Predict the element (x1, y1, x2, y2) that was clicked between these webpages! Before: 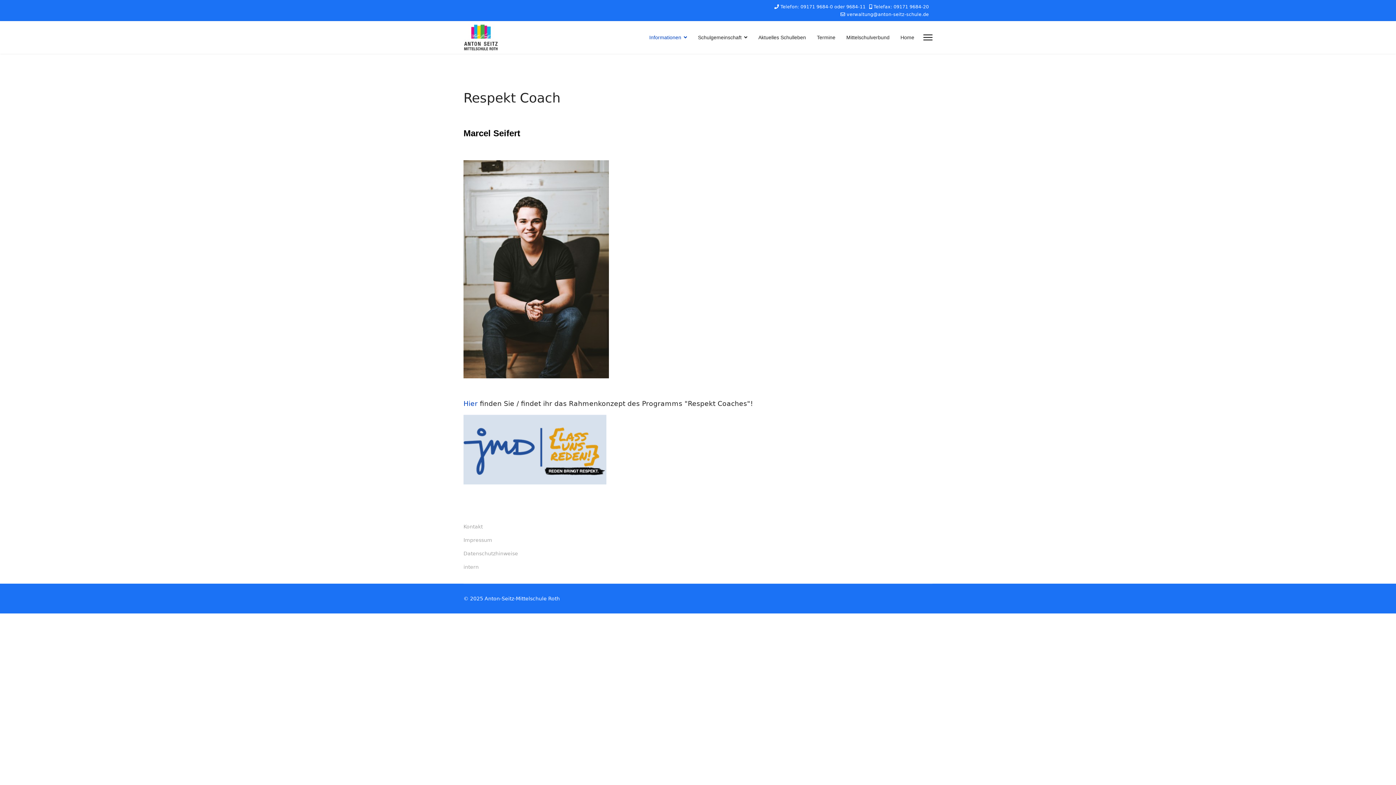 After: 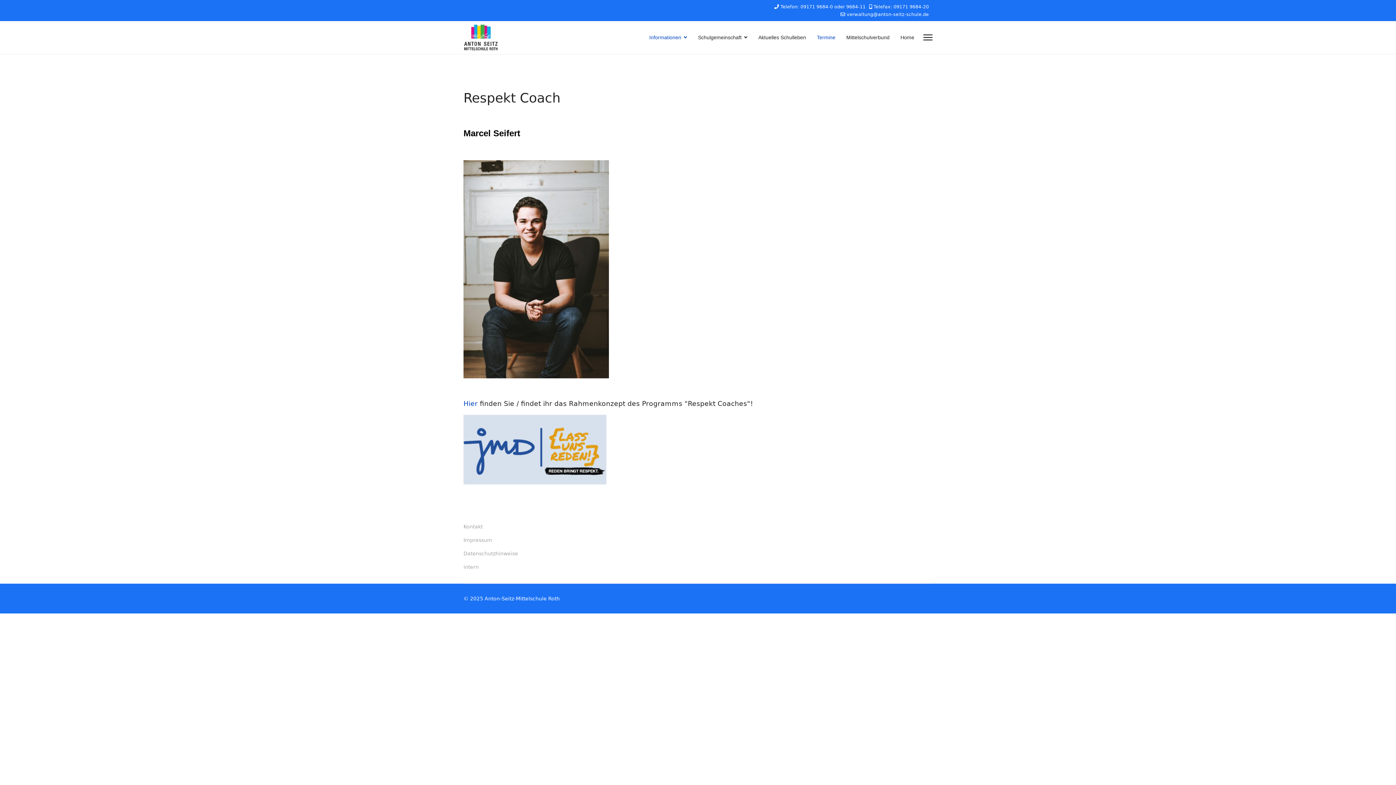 Action: bbox: (811, 21, 841, 53) label: Termine